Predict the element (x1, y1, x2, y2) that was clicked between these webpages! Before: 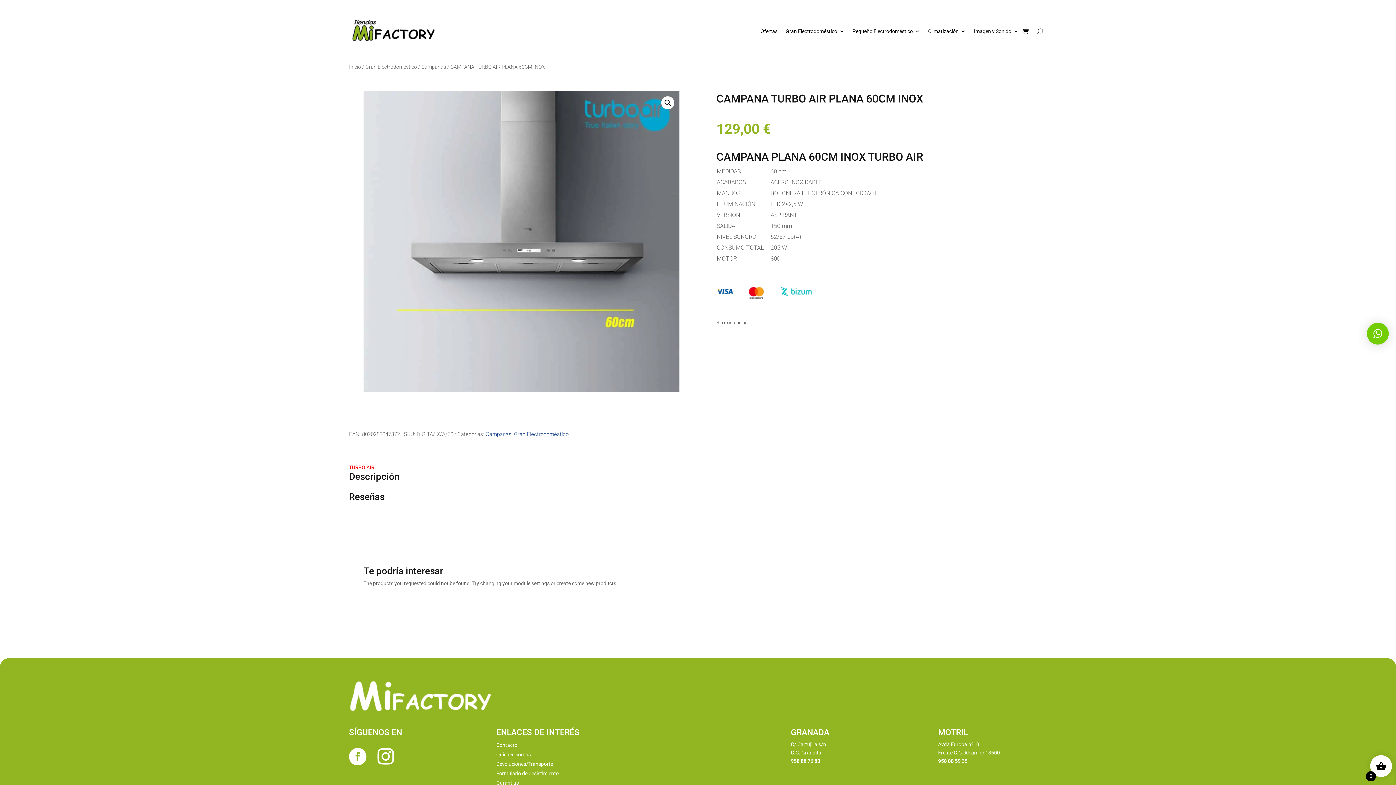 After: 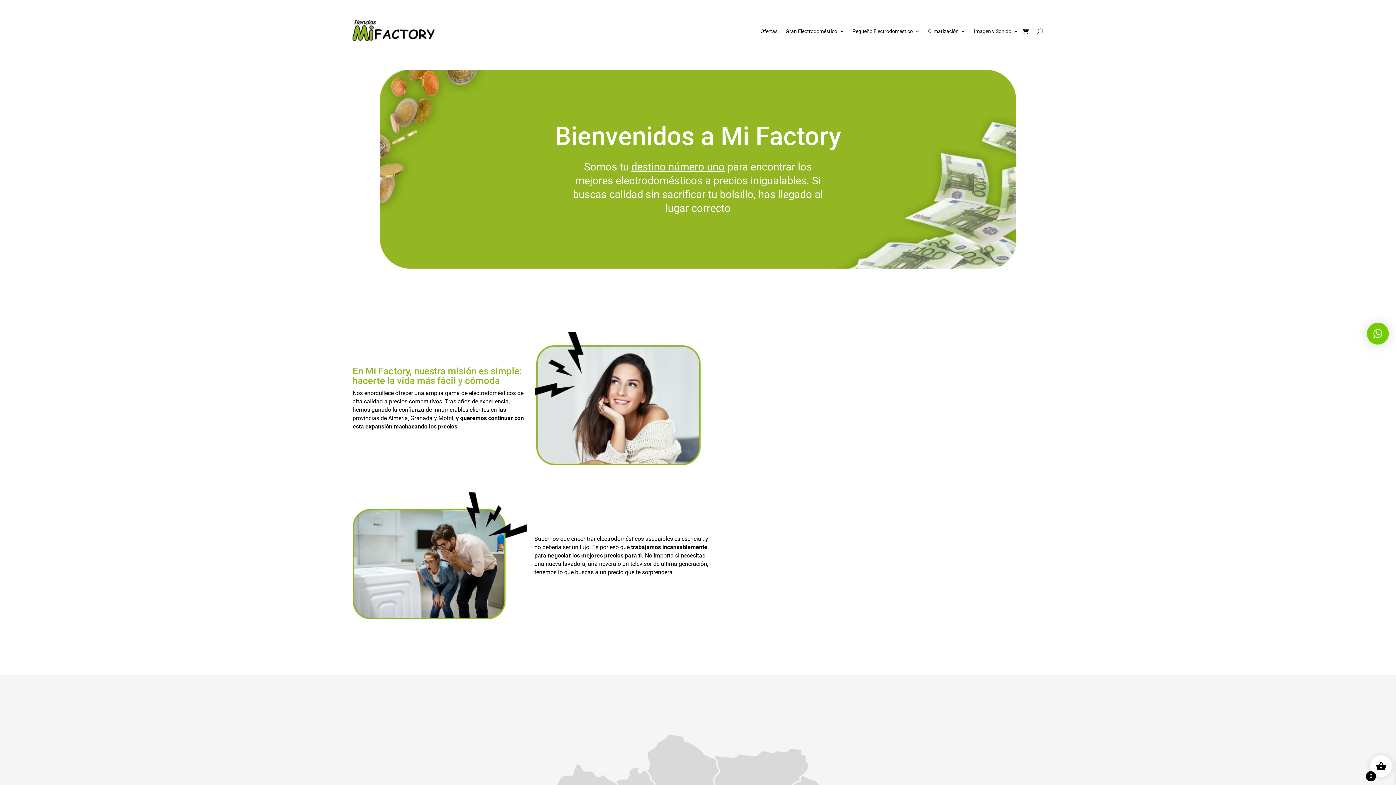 Action: bbox: (496, 752, 530, 757) label: Quienes somos